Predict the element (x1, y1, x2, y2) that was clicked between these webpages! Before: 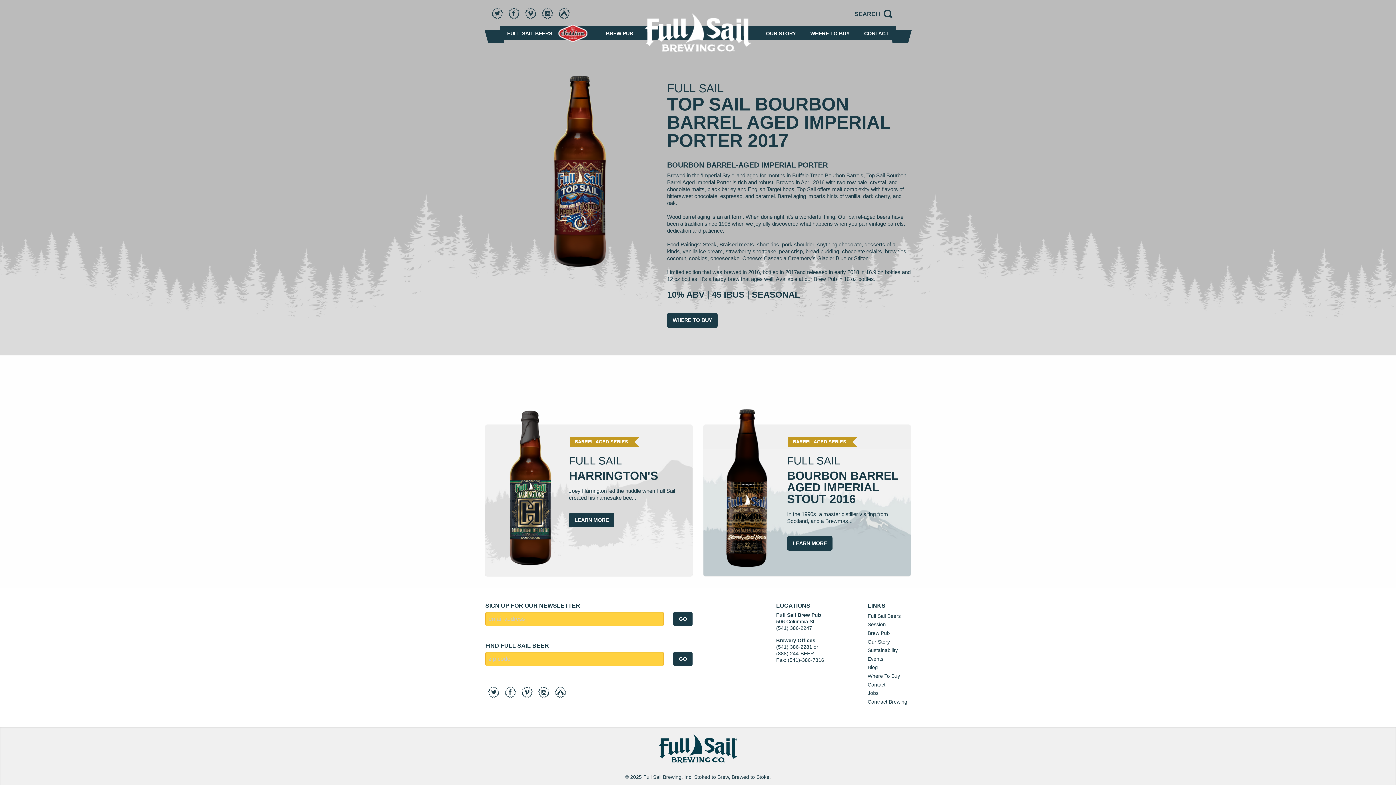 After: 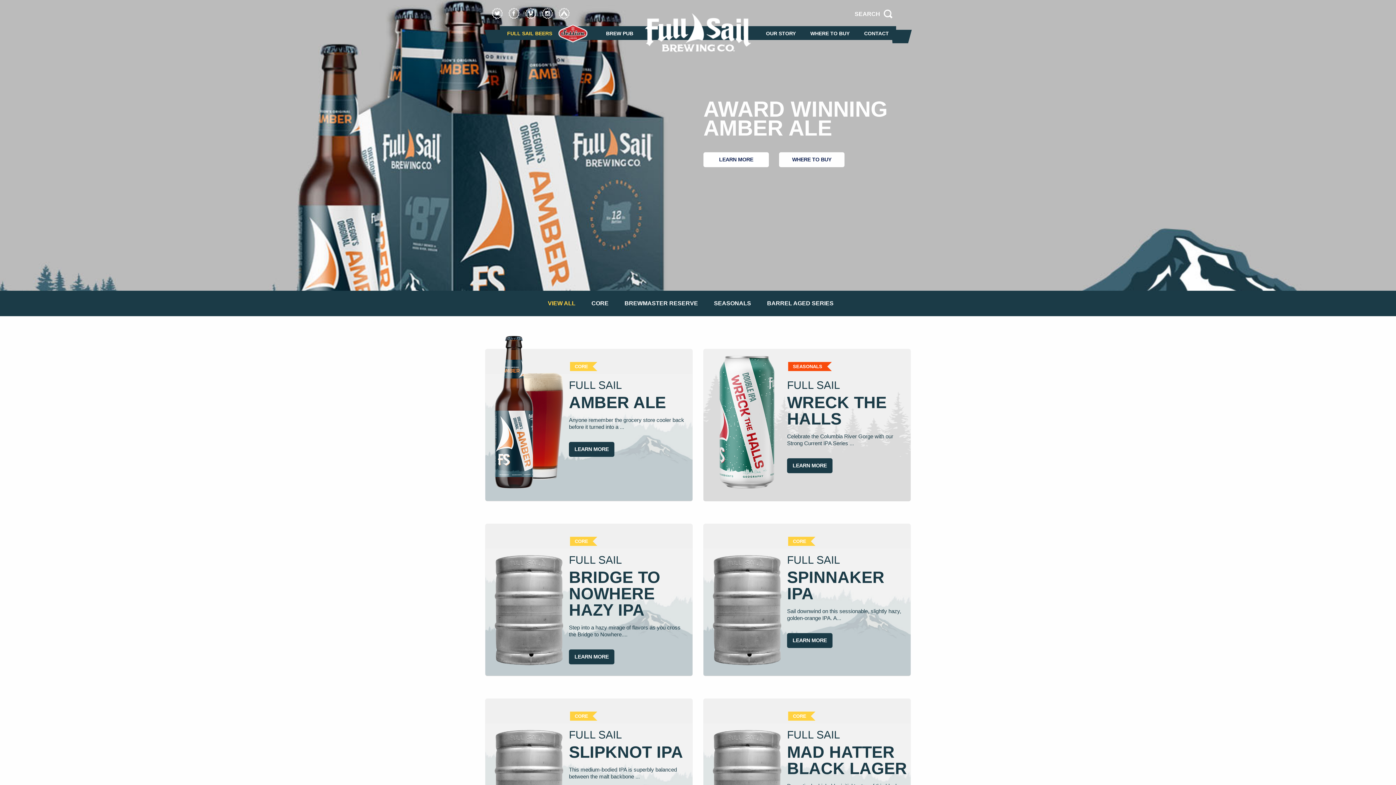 Action: label: FULL SAIL BEERS bbox: (500, 26, 559, 40)